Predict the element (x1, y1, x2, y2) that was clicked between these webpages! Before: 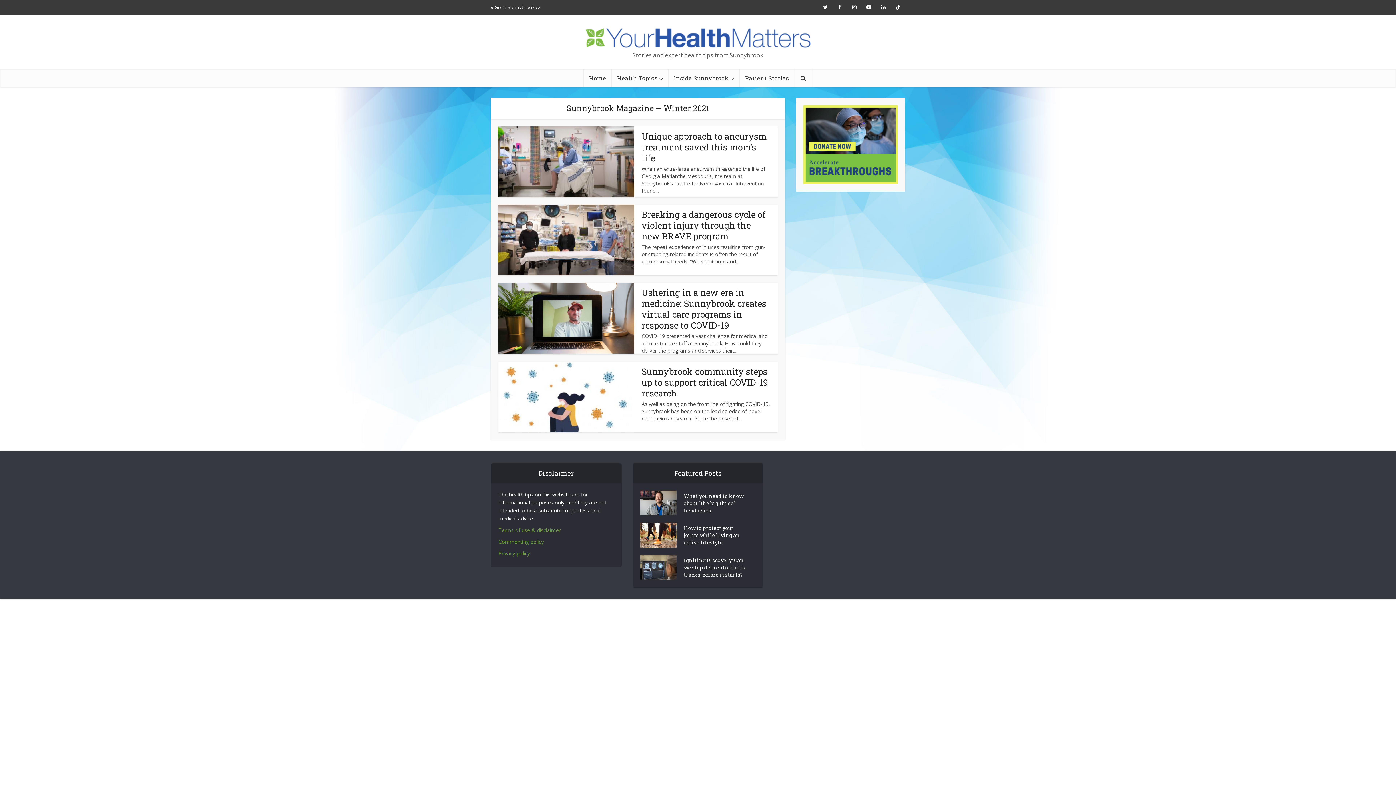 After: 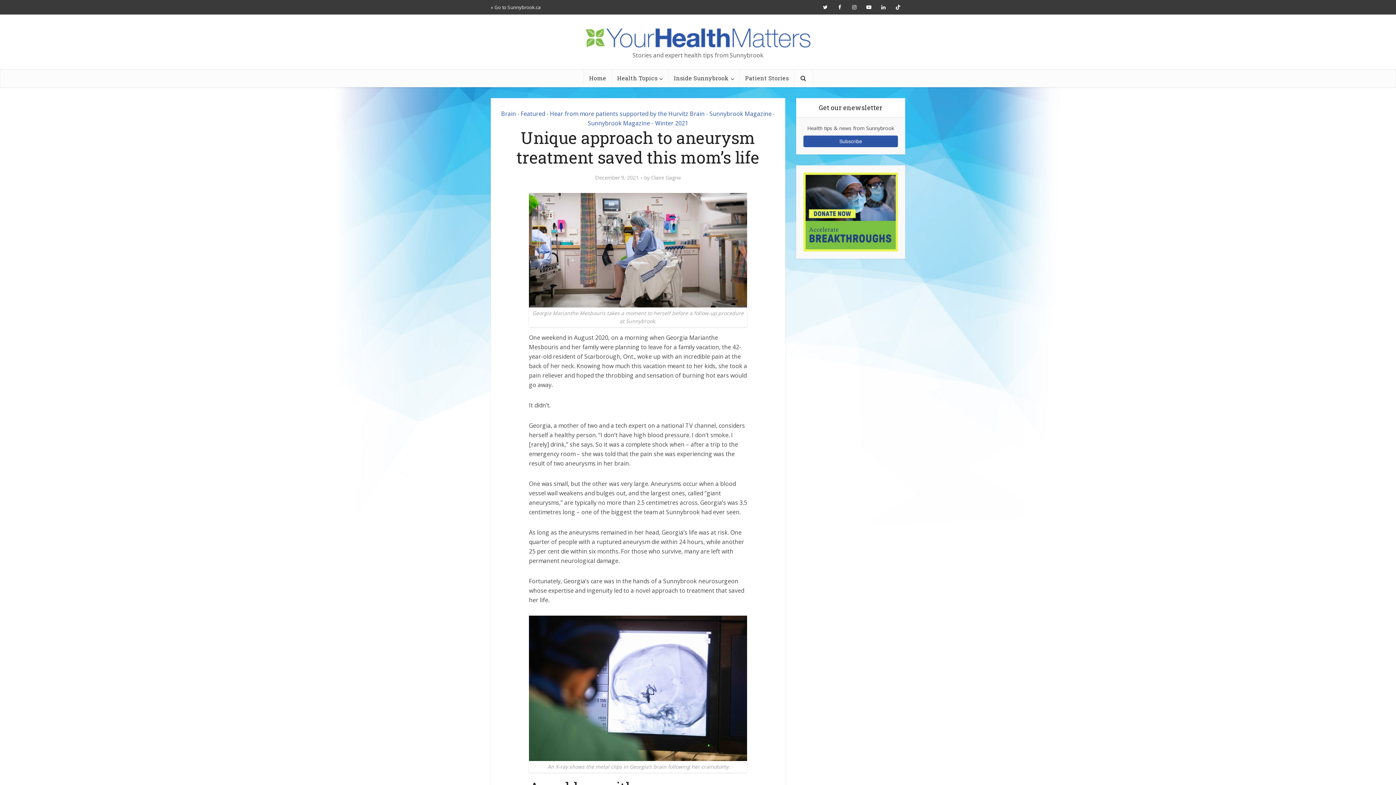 Action: bbox: (641, 130, 766, 164) label: Unique approach to aneurysm treatment saved this mom’s life